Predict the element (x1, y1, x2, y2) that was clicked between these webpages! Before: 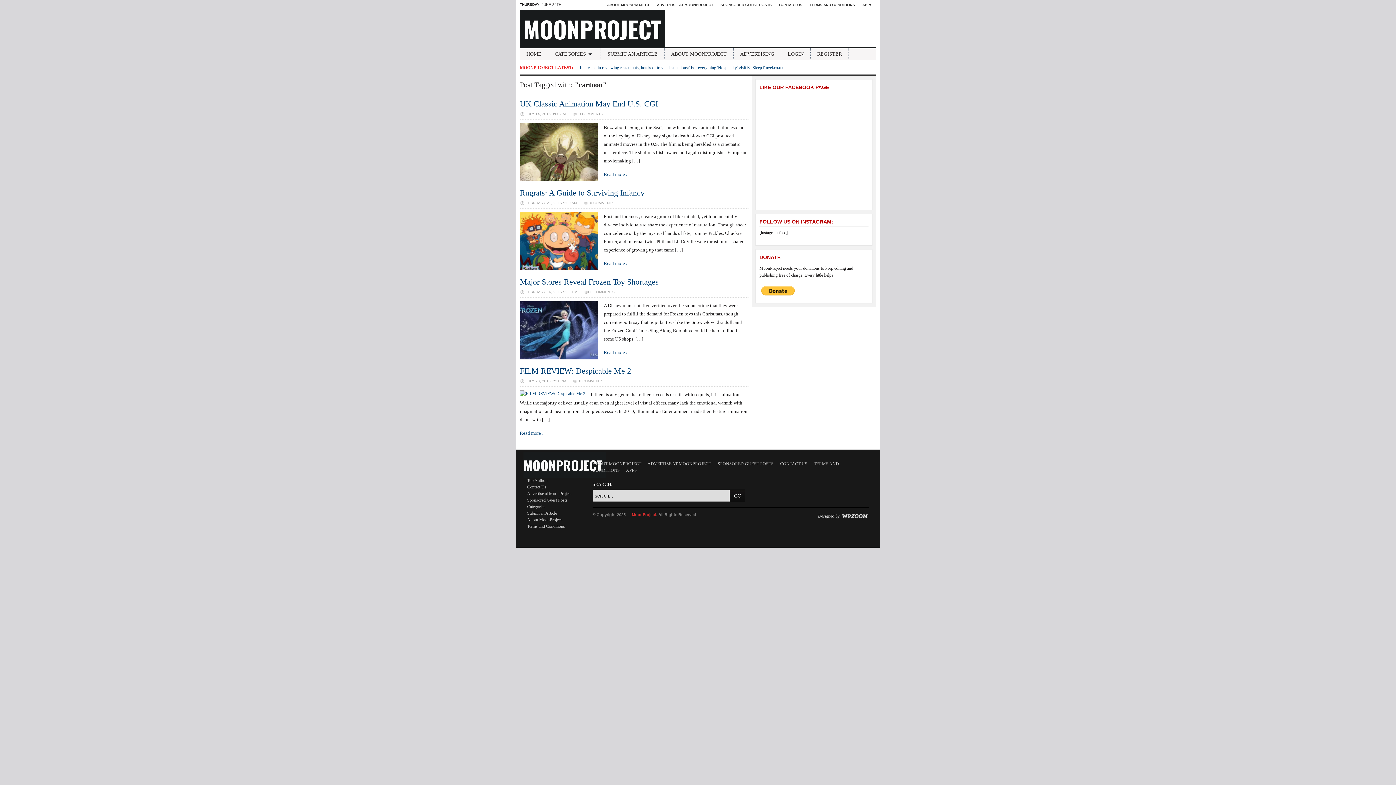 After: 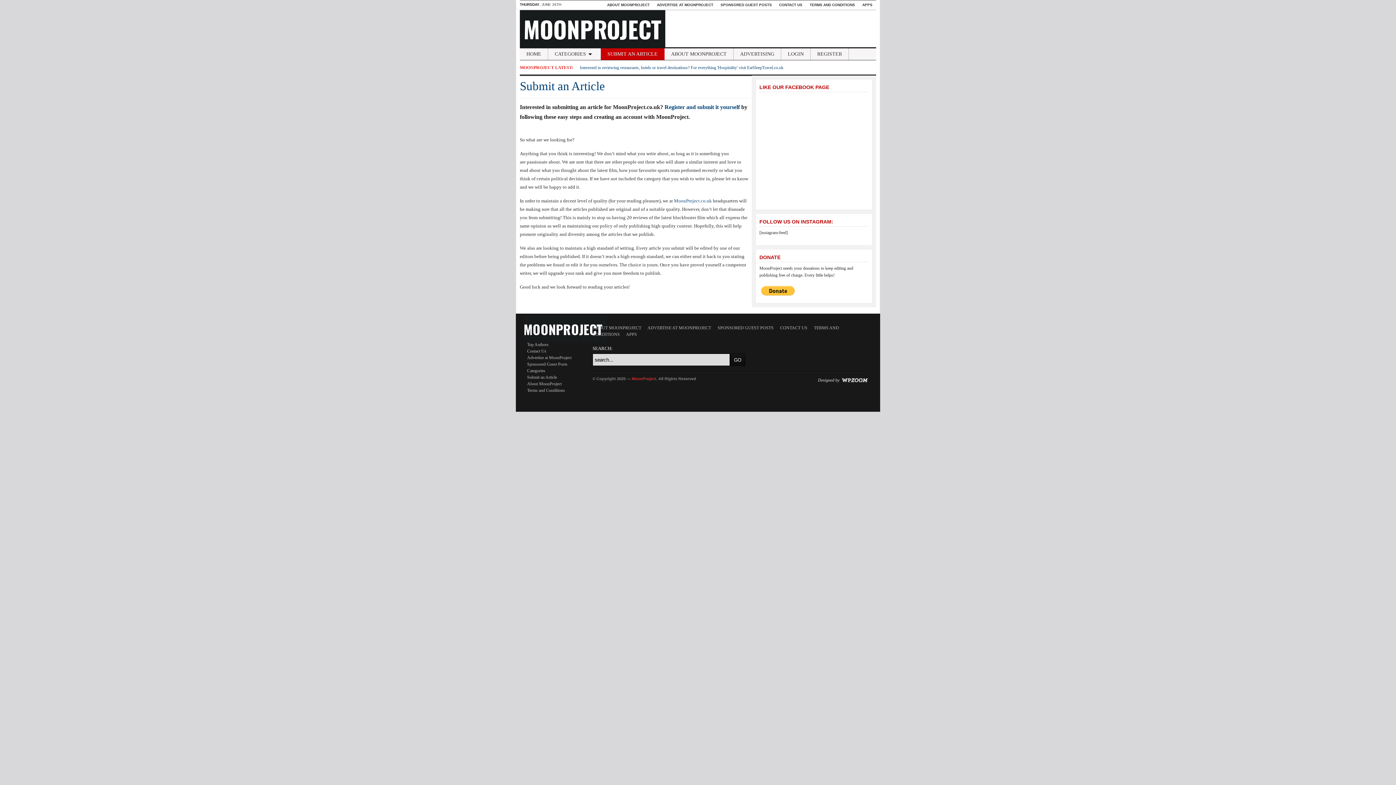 Action: label: Submit an Article bbox: (527, 510, 557, 516)